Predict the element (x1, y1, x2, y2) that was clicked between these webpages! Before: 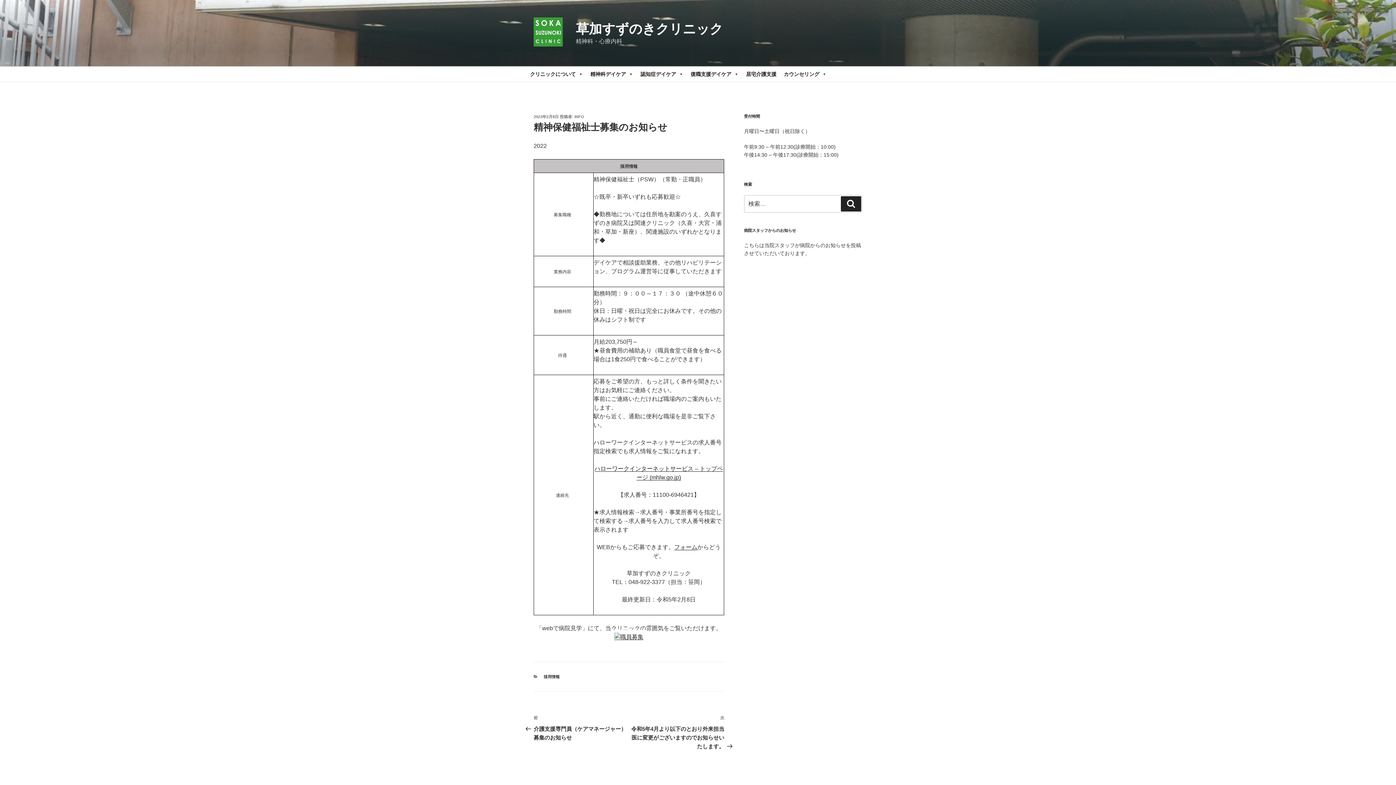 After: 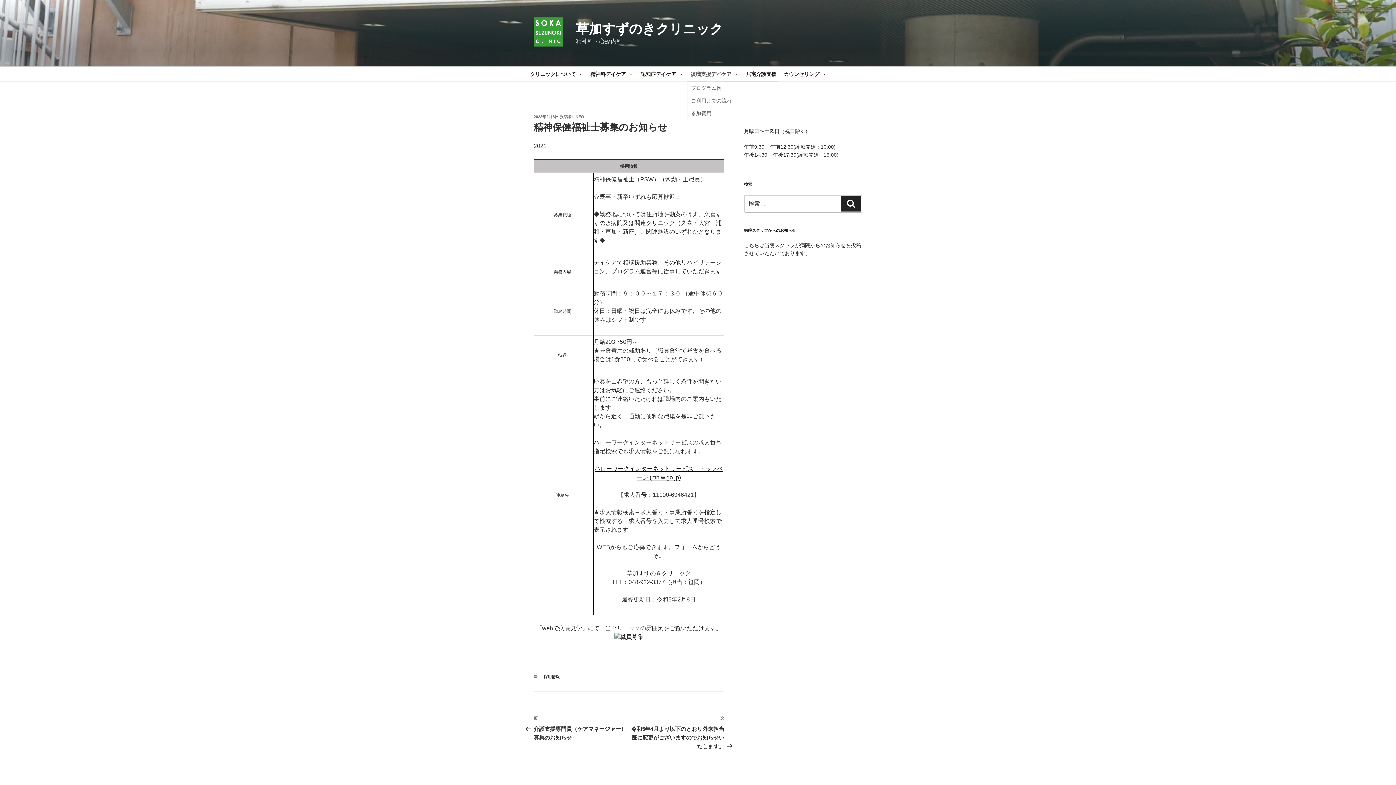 Action: label: 復職支援デイケア bbox: (687, 66, 742, 81)